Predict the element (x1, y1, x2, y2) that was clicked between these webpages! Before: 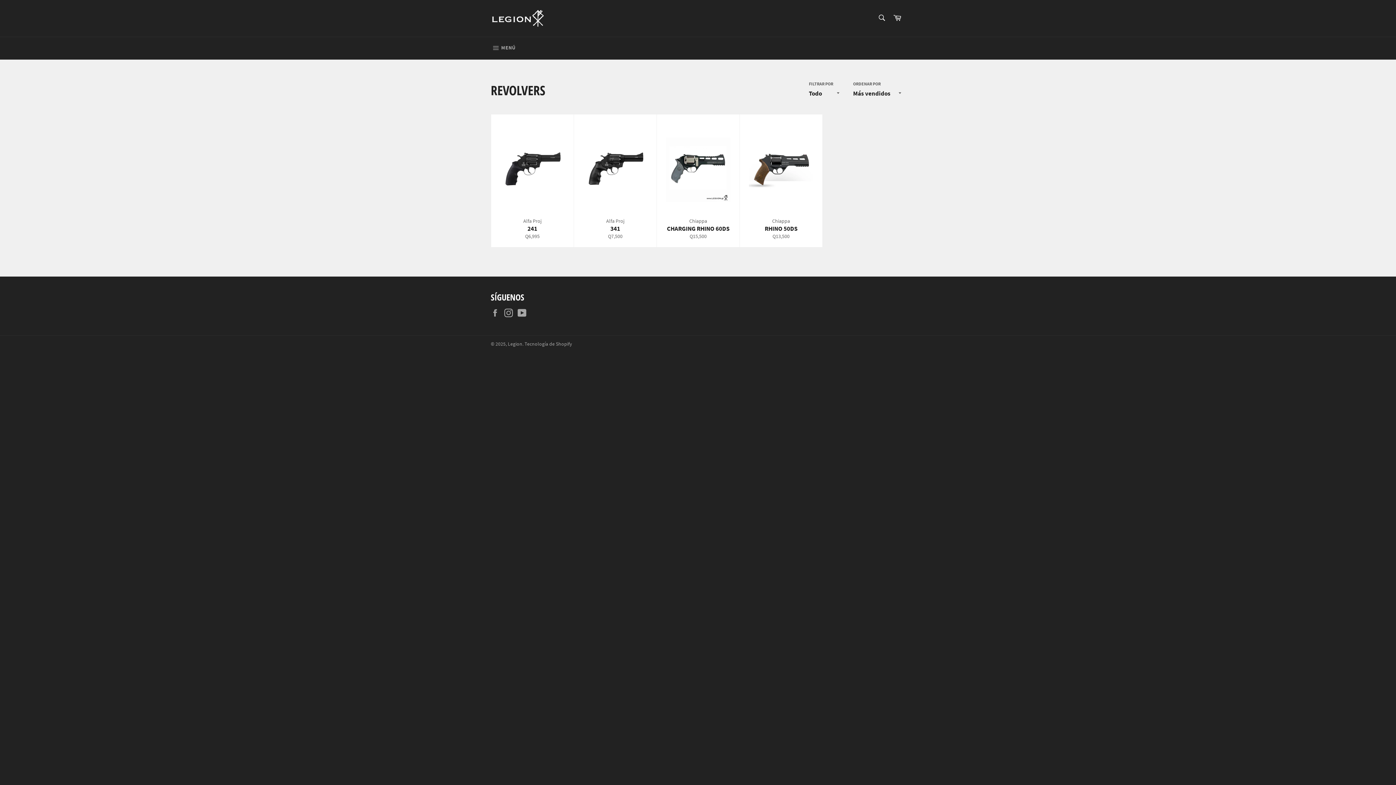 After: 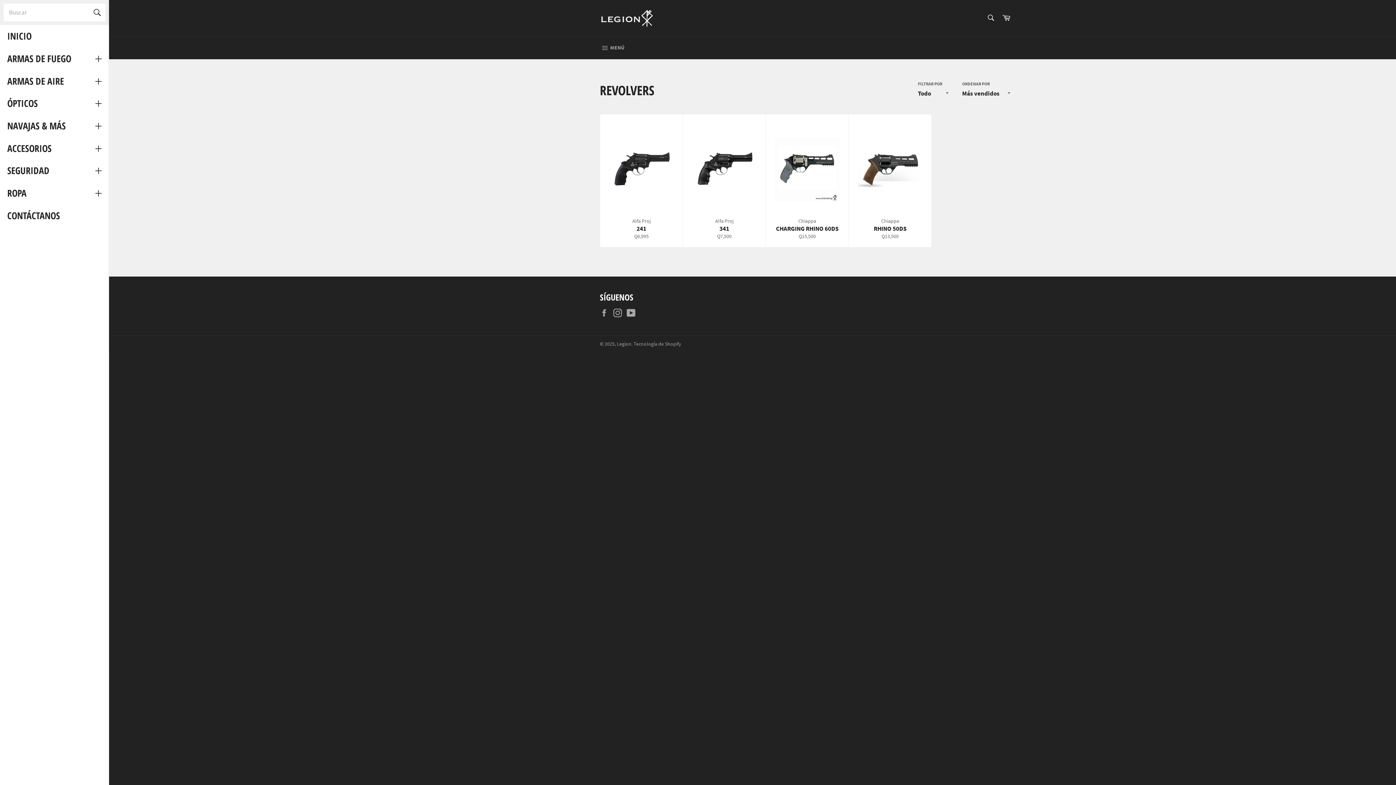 Action: label:  MENÚ
NAVEGACIÓN bbox: (483, 37, 522, 59)